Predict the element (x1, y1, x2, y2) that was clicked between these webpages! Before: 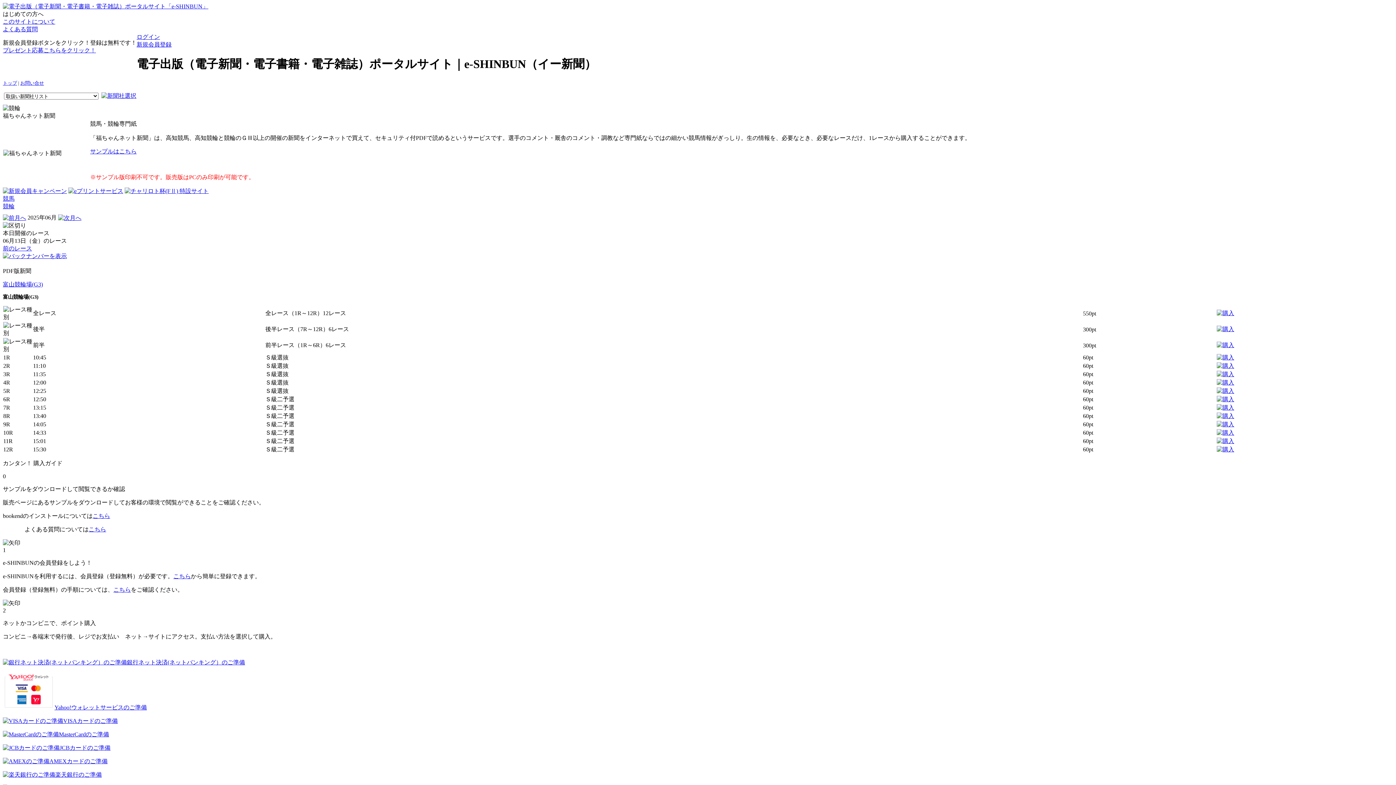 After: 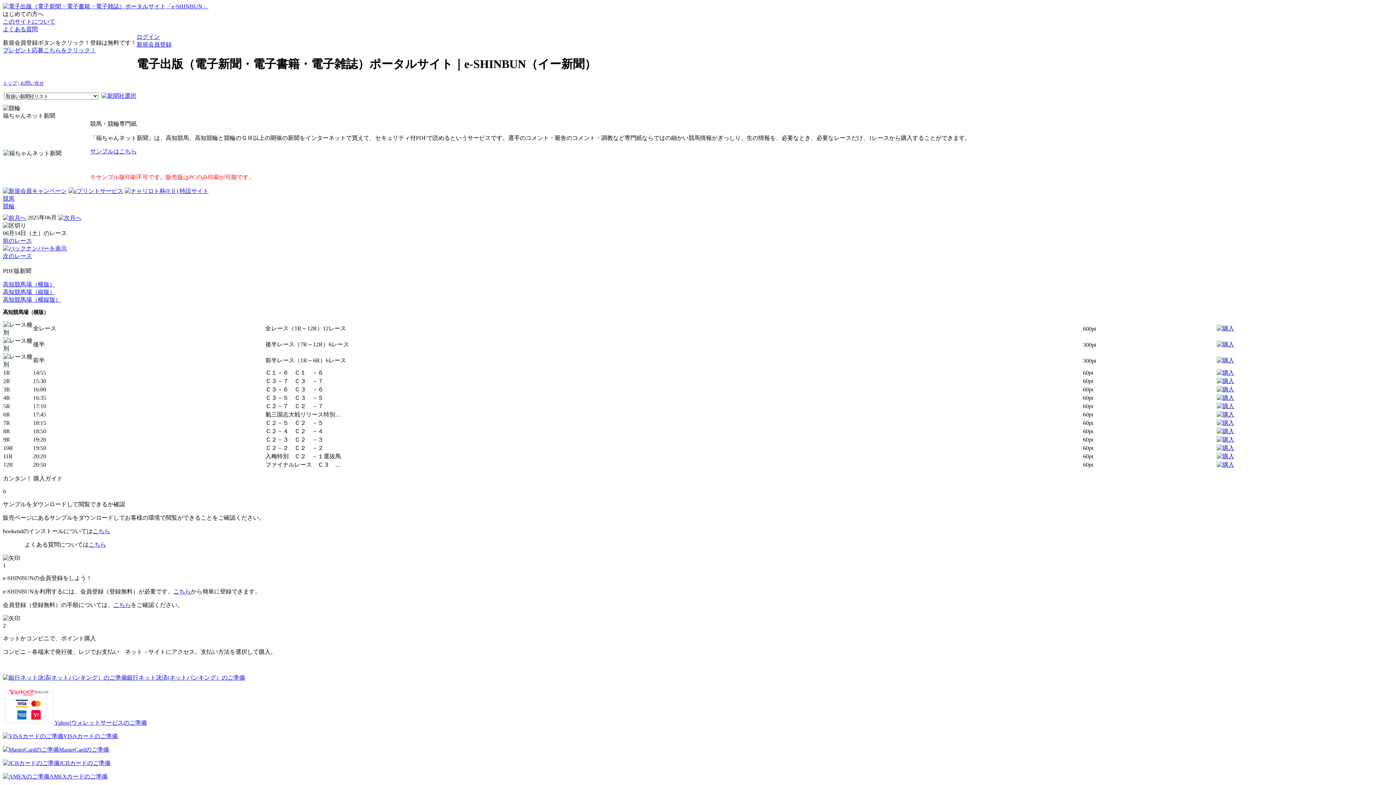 Action: bbox: (2, 195, 14, 201) label: 競馬